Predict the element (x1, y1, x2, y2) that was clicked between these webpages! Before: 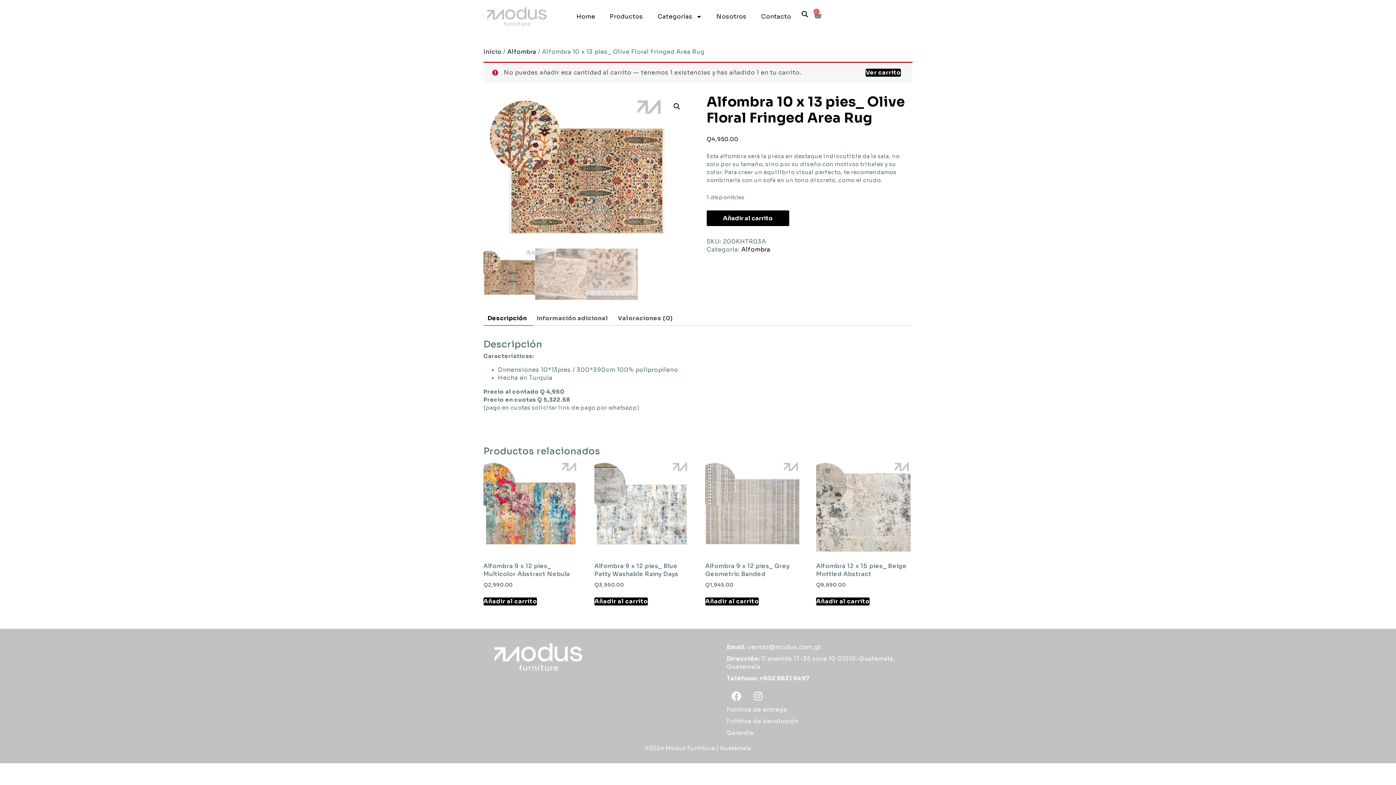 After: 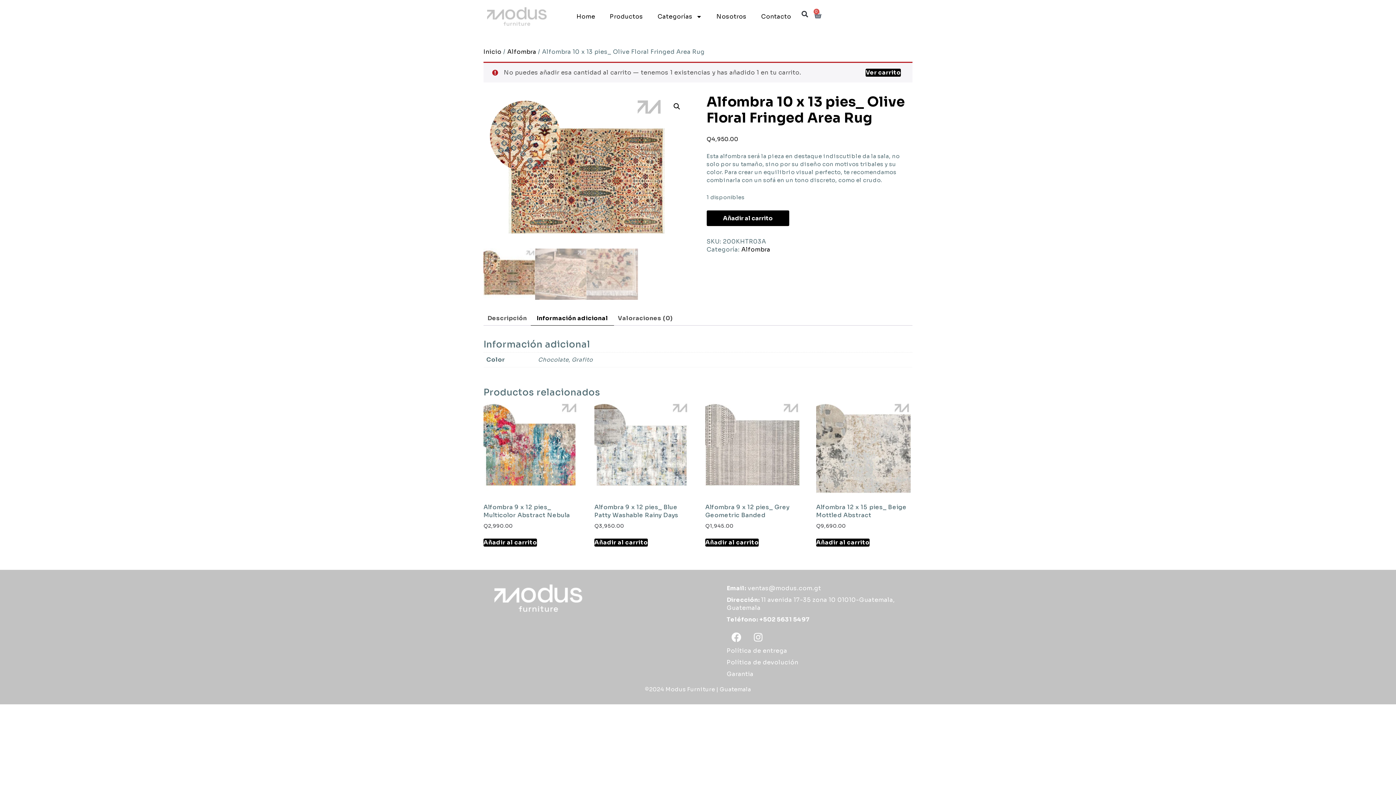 Action: bbox: (536, 311, 608, 325) label: Información adicional